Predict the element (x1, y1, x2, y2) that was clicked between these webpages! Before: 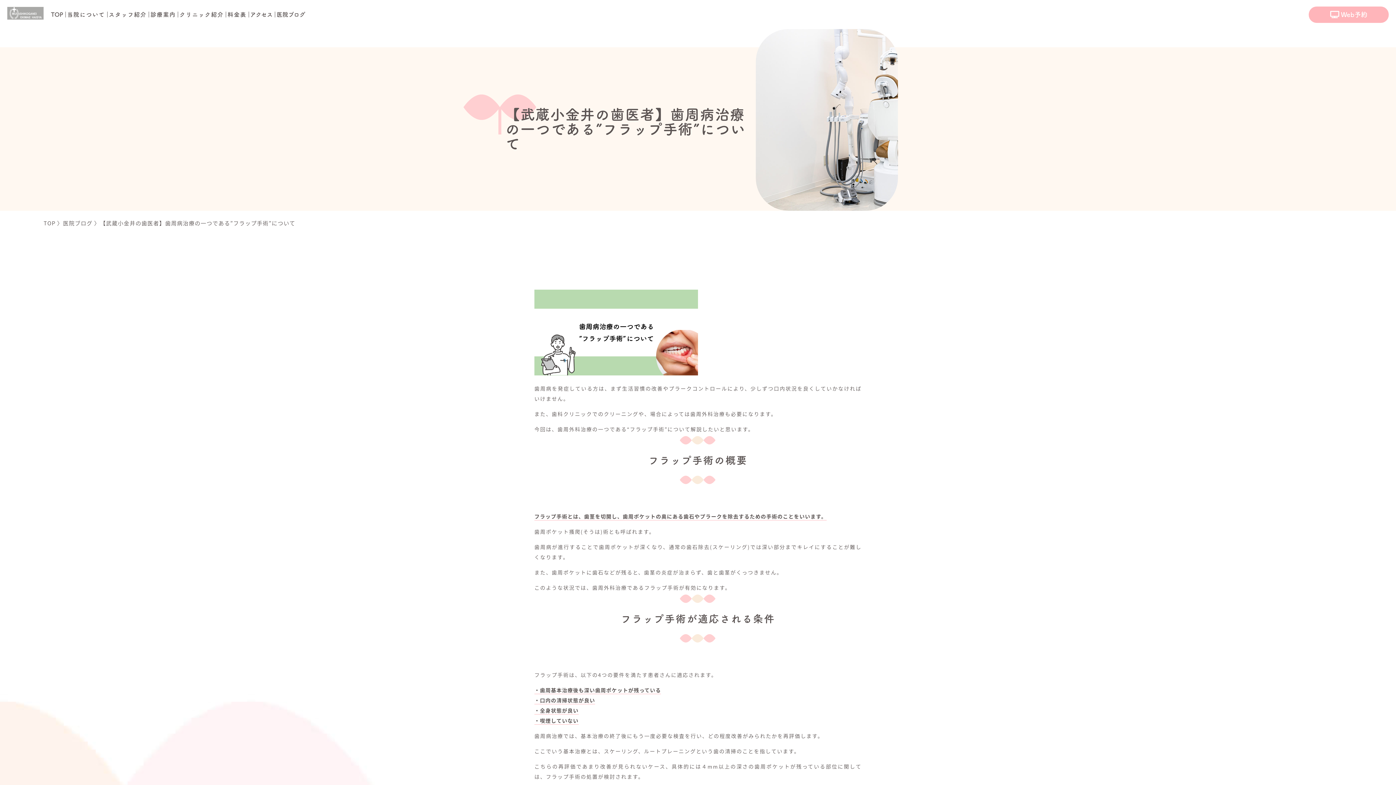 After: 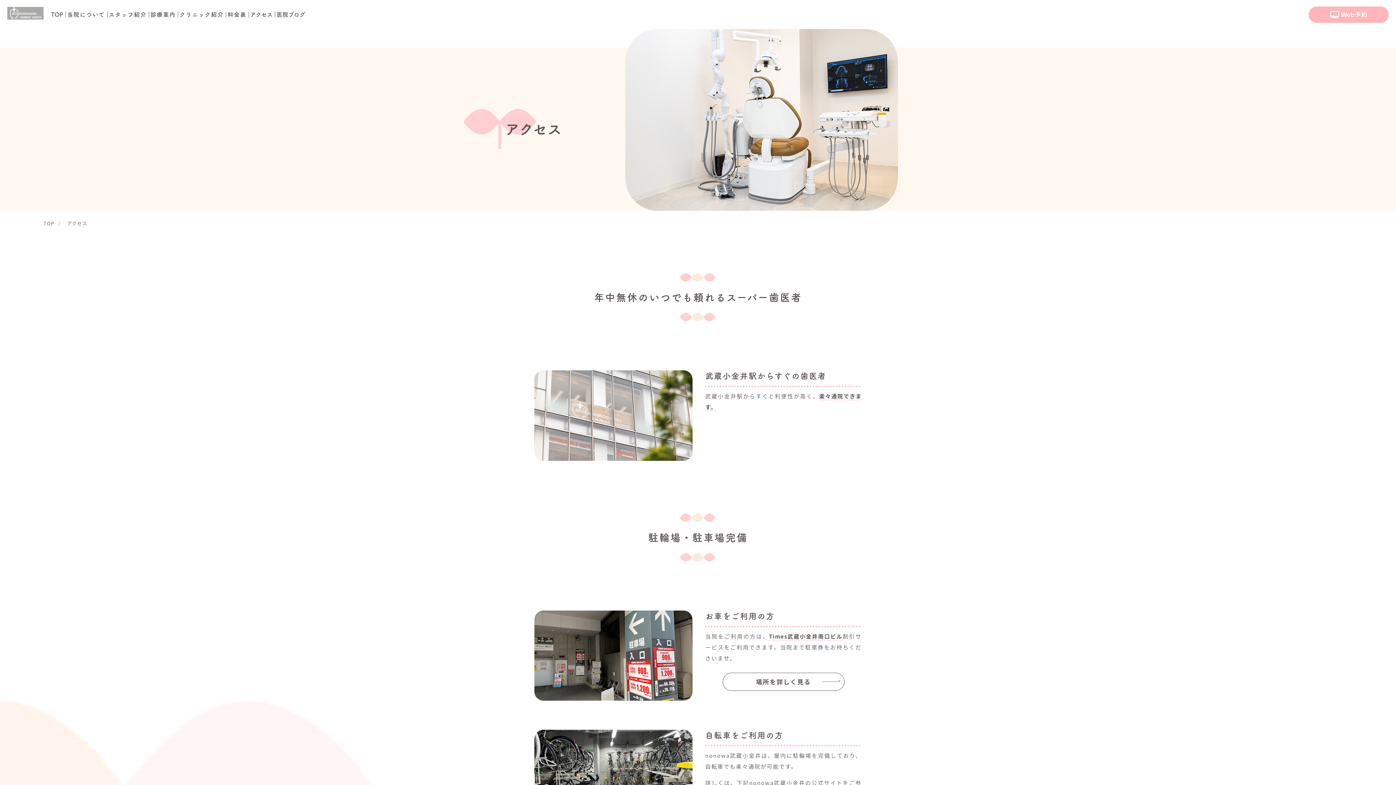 Action: bbox: (250, 9, 272, 19)